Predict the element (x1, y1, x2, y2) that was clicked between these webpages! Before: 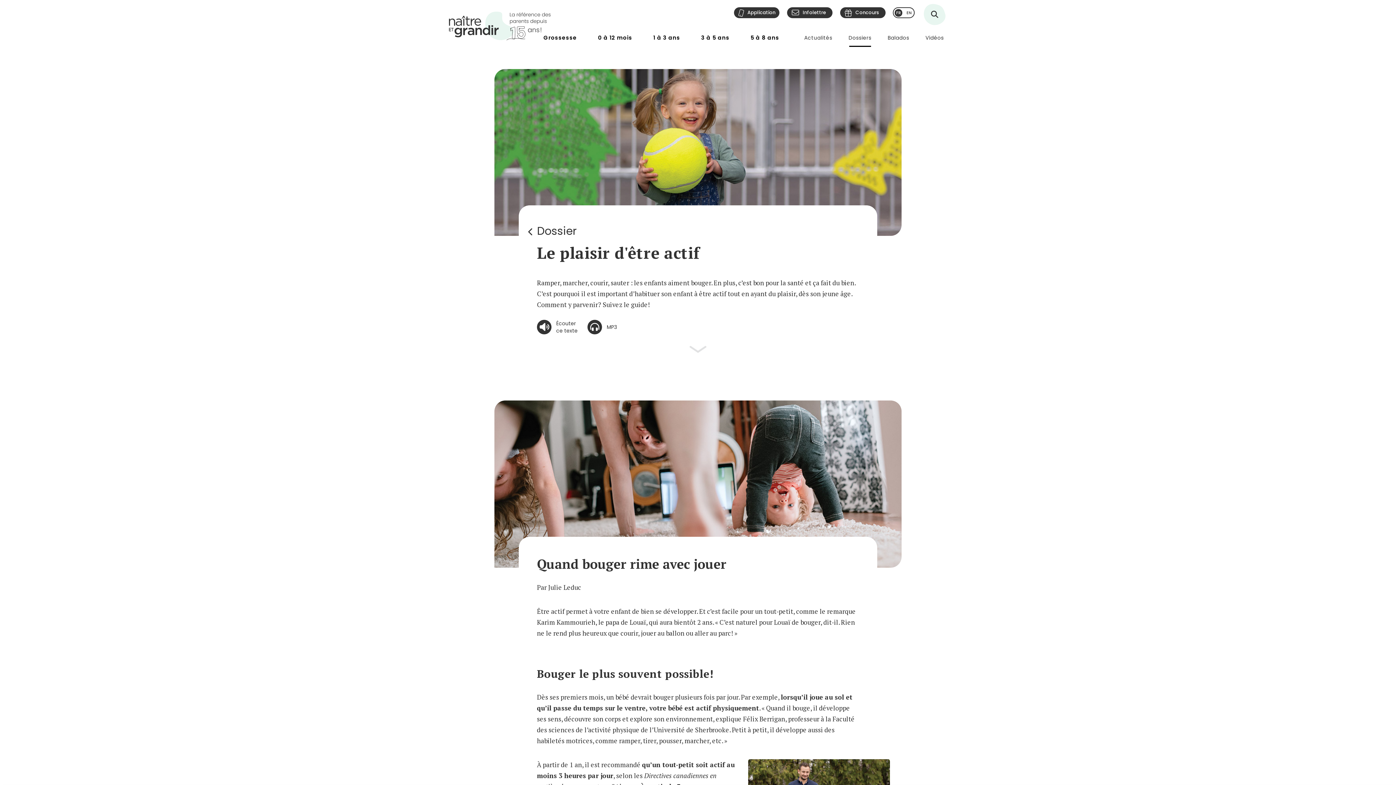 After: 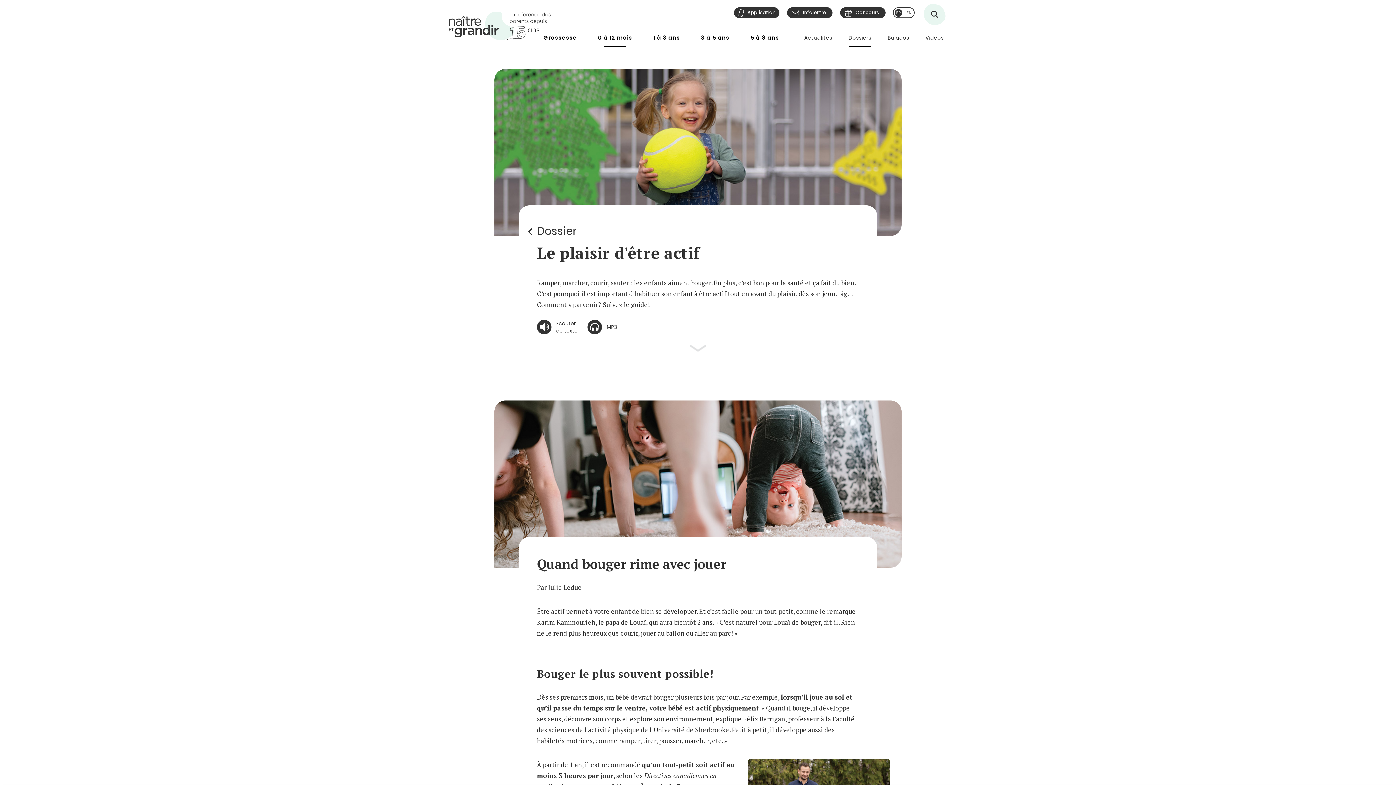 Action: label: 0 à 12 mois bbox: (596, 32, 634, 43)